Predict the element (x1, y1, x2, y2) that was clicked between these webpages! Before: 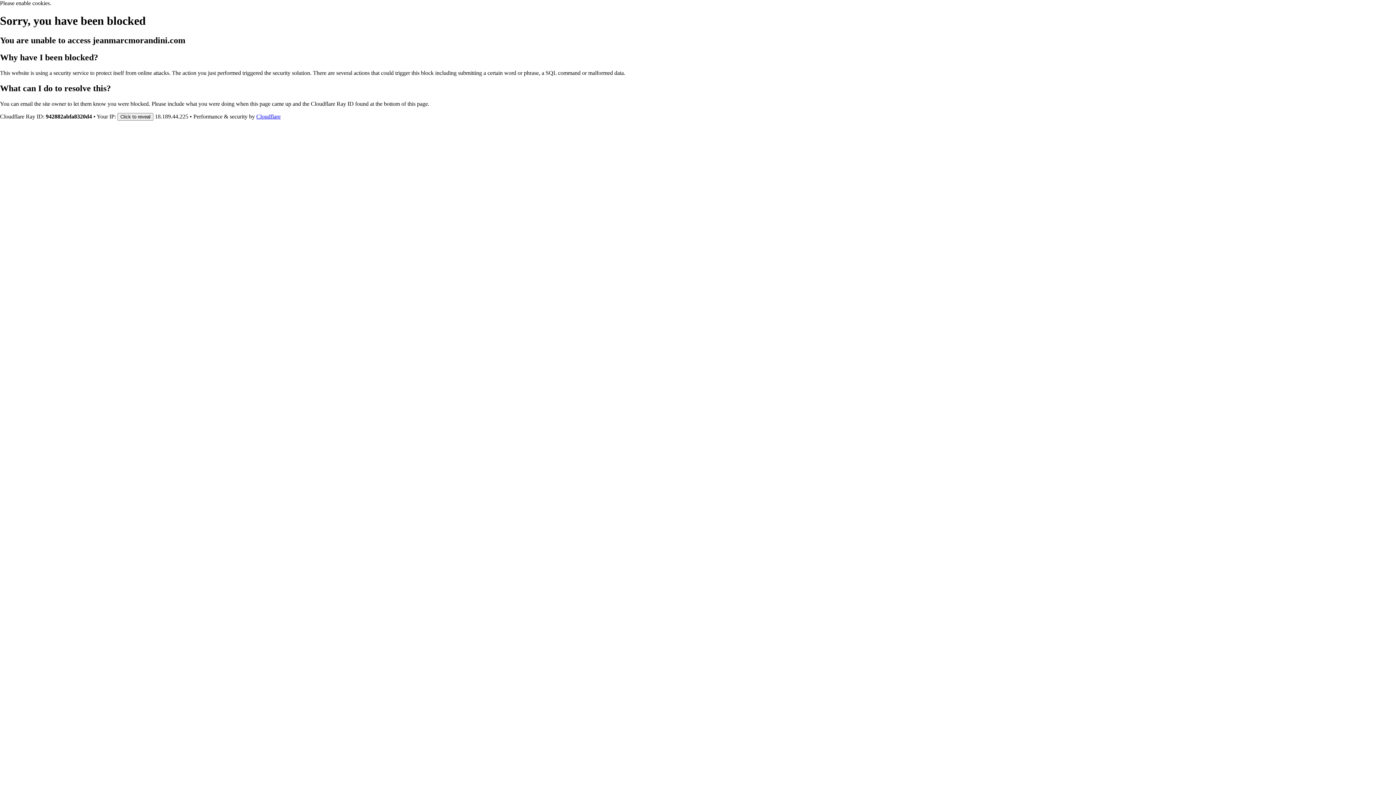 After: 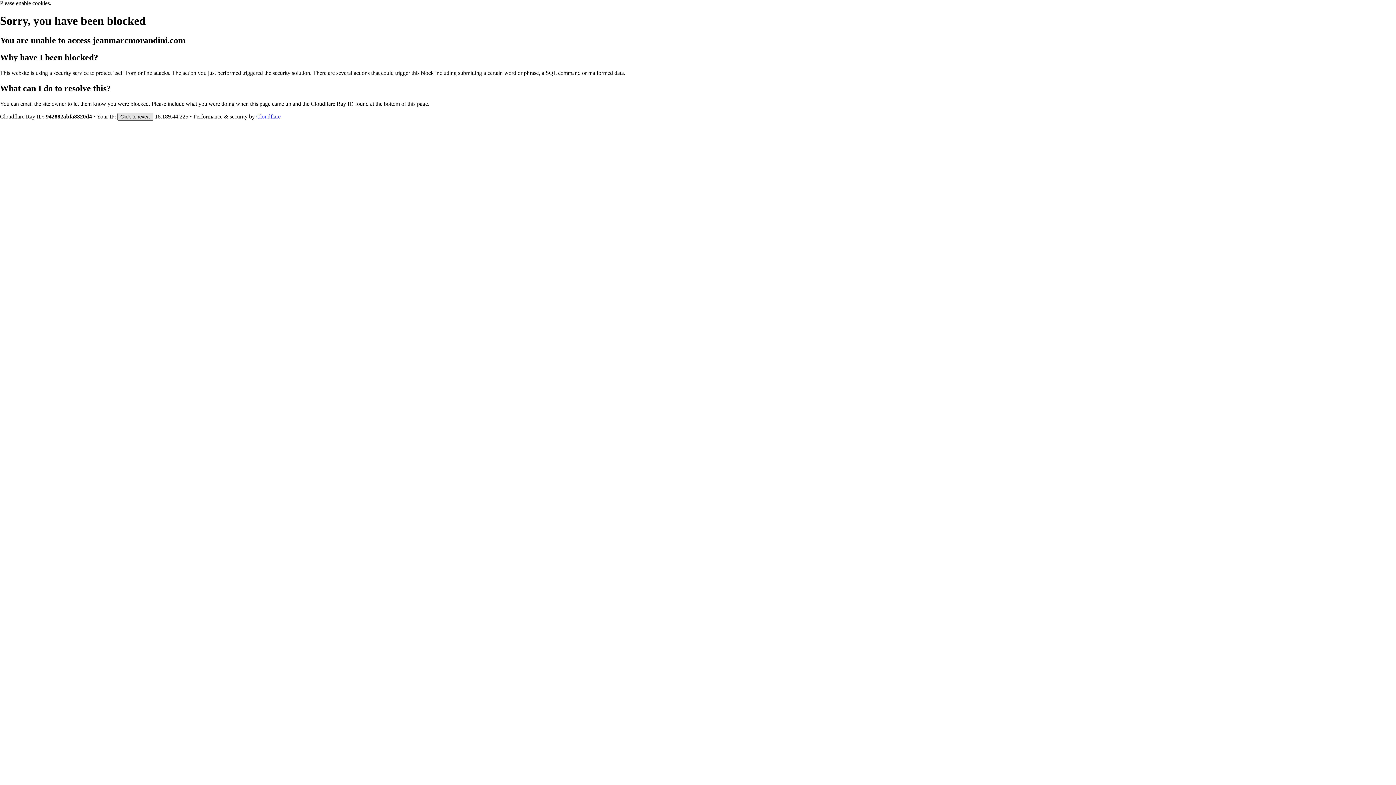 Action: bbox: (117, 112, 153, 120) label: Click to reveal